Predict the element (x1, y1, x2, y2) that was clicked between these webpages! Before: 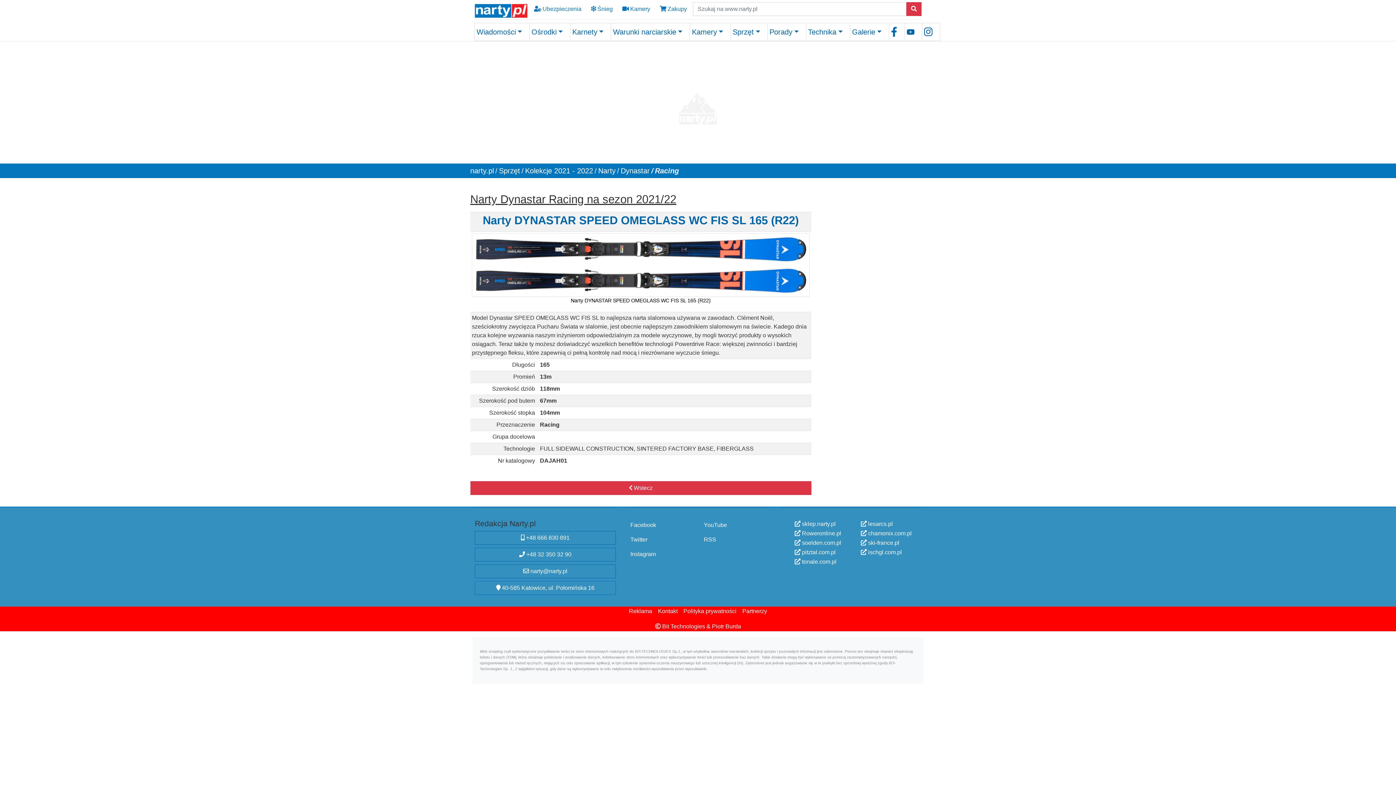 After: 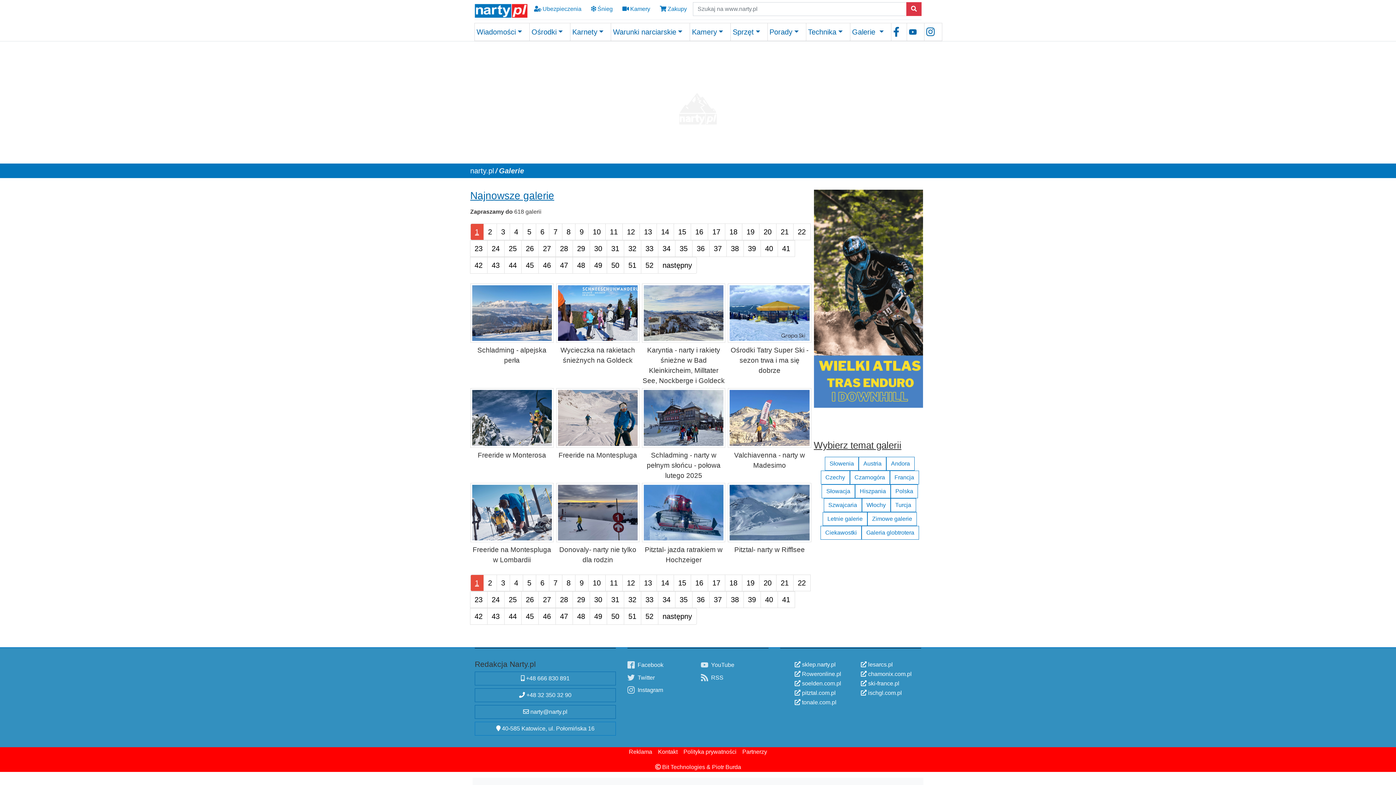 Action: bbox: (852, 23, 881, 40) label: Galerie